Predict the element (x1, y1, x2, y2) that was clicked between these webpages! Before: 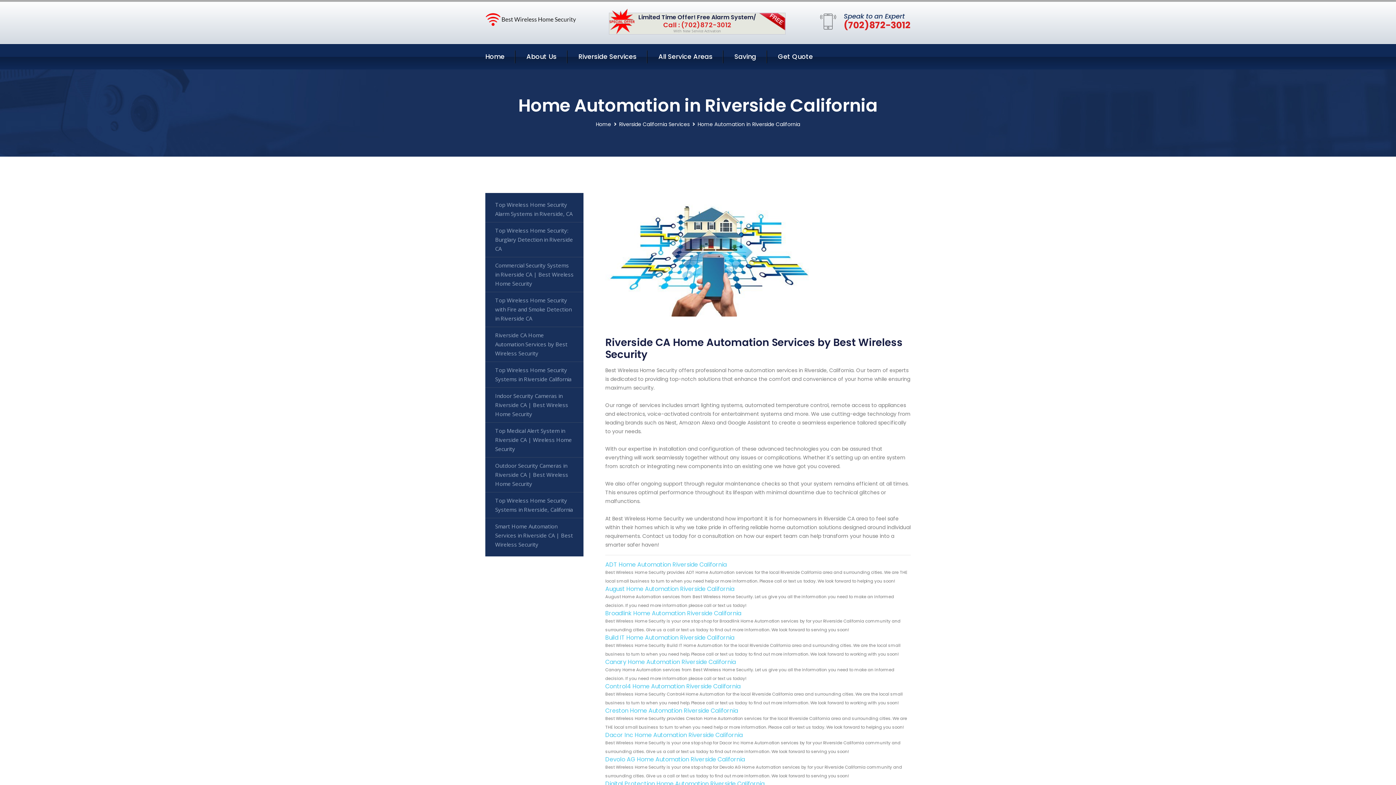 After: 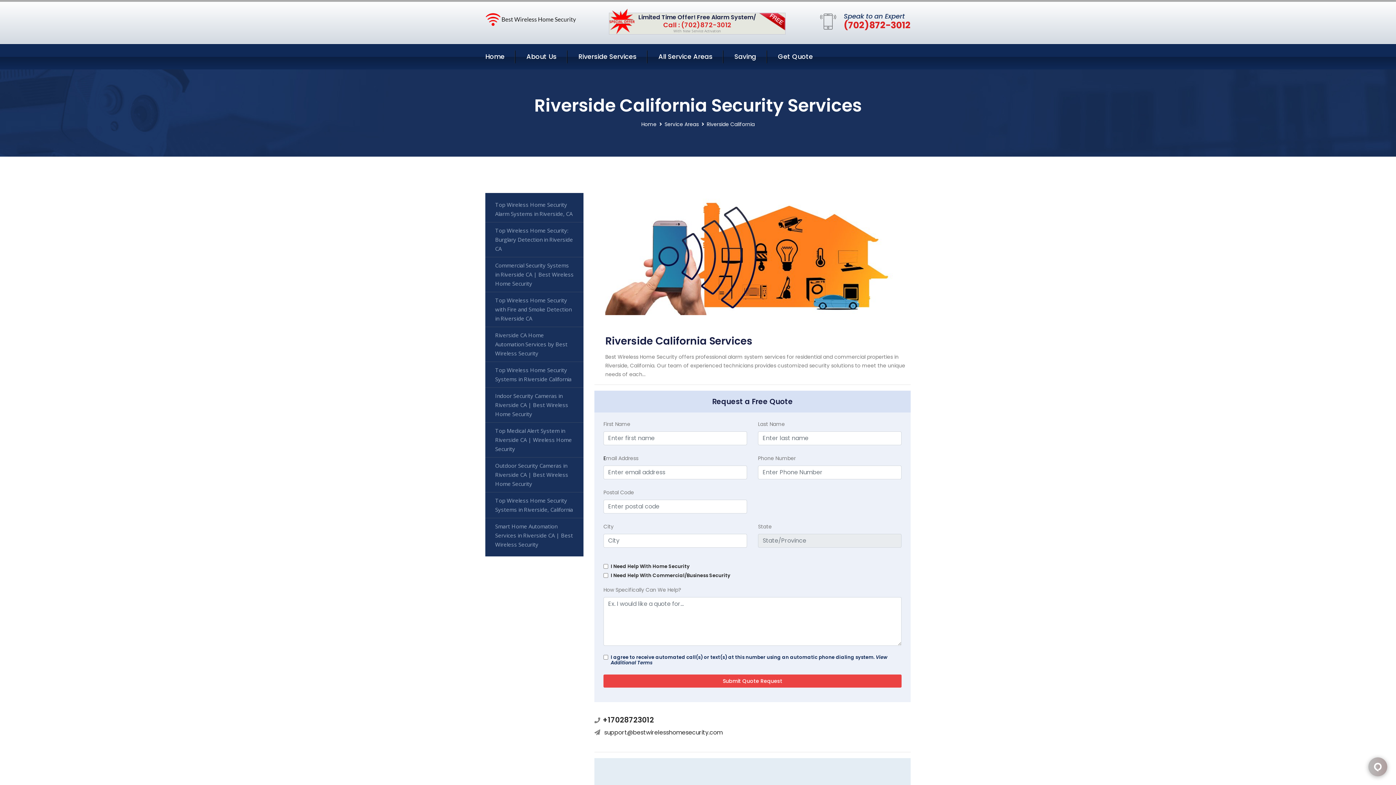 Action: label: Riverside California Services bbox: (619, 120, 689, 129)